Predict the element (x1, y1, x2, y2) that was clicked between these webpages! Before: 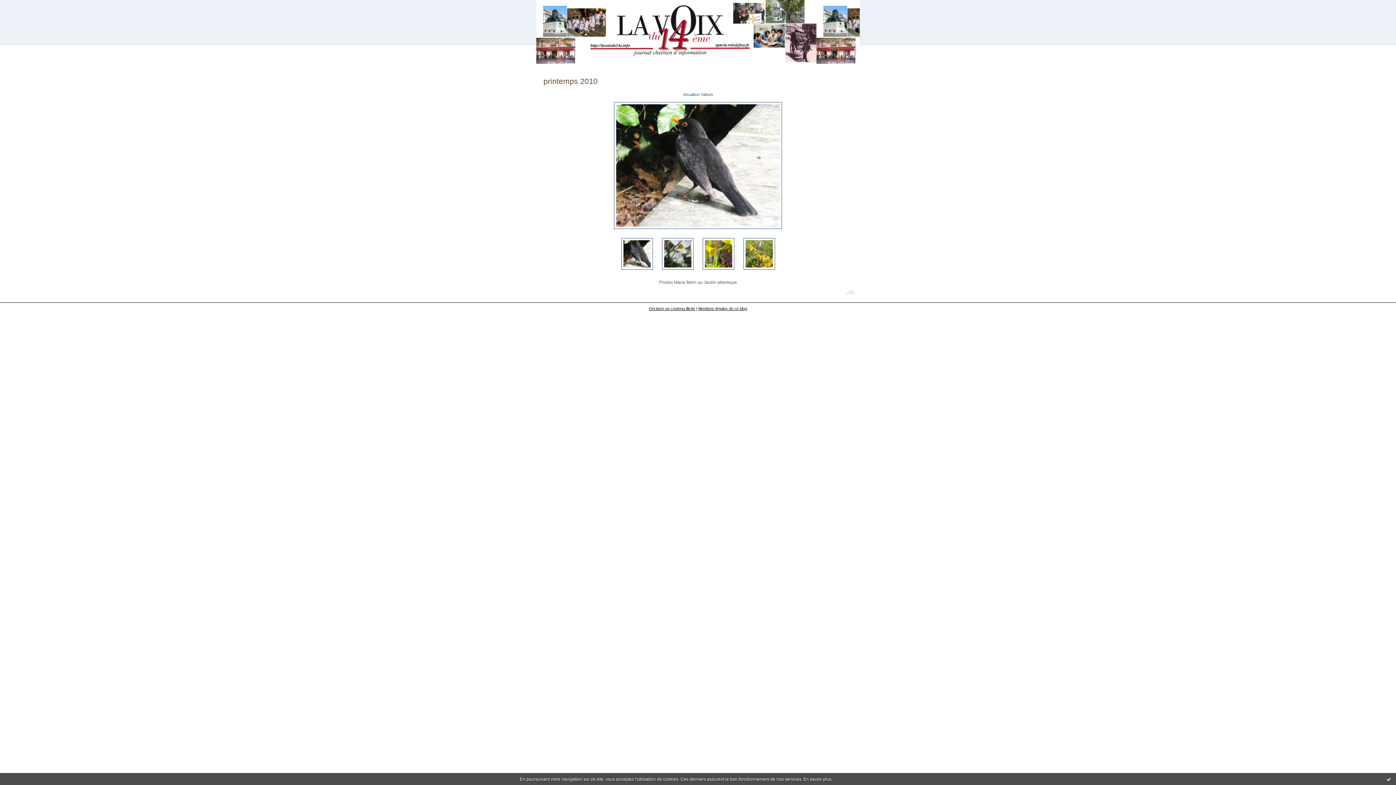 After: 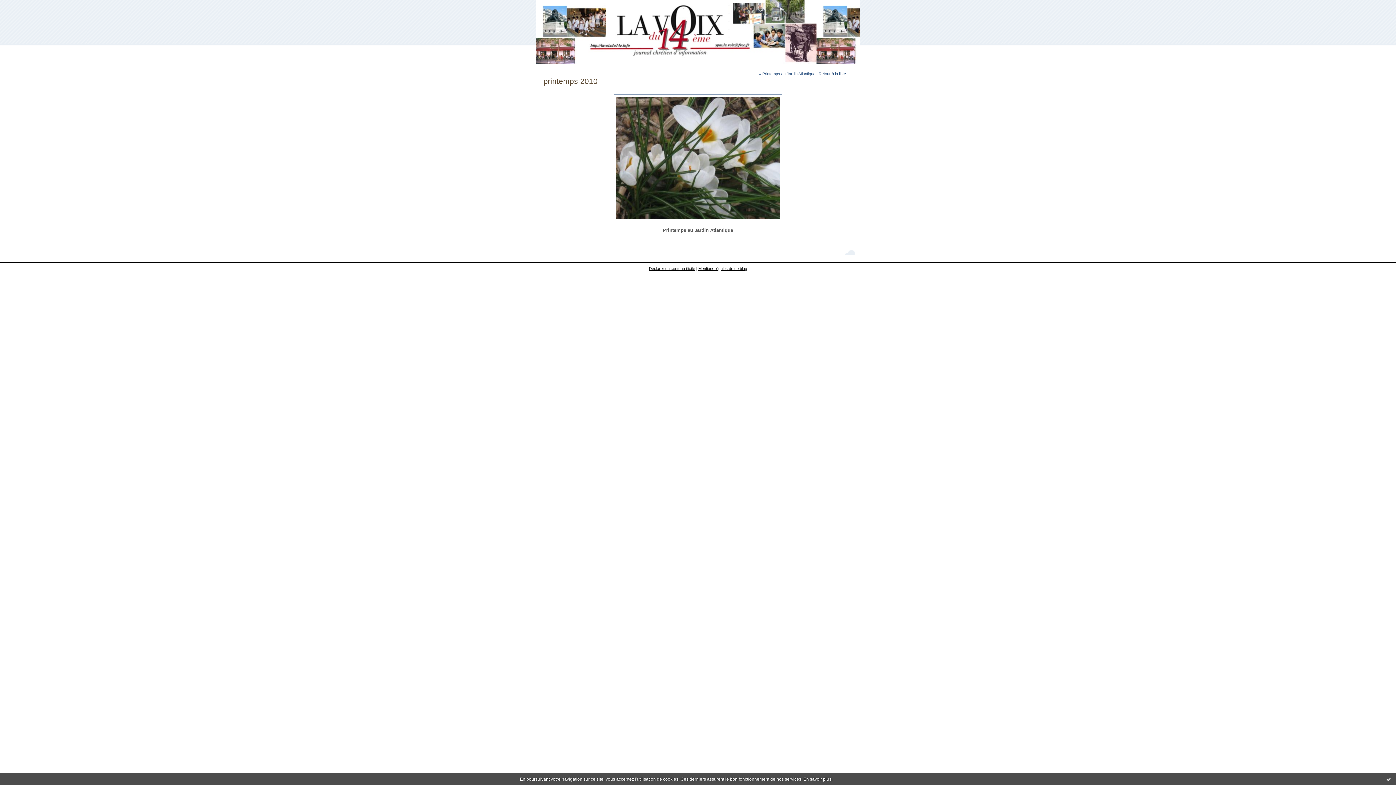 Action: bbox: (658, 267, 697, 274)